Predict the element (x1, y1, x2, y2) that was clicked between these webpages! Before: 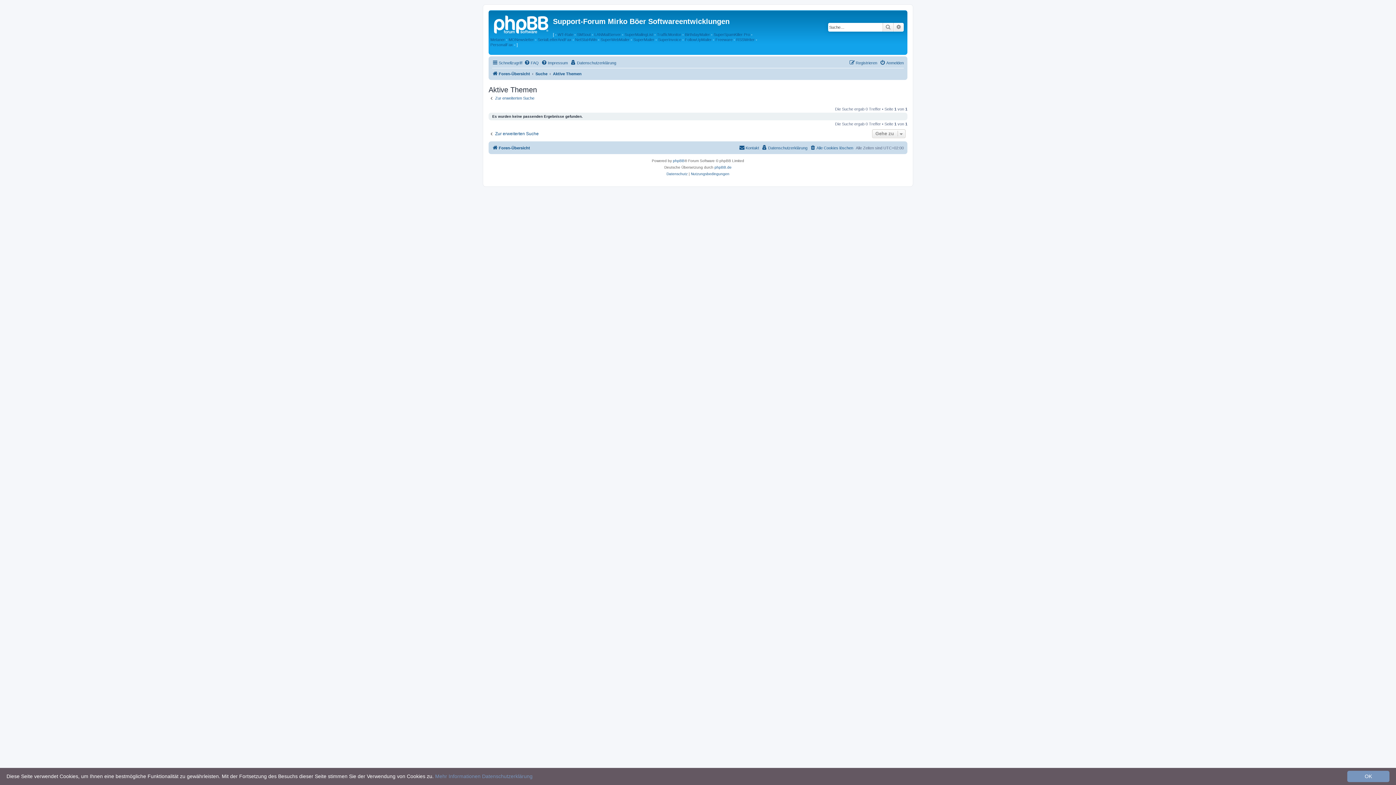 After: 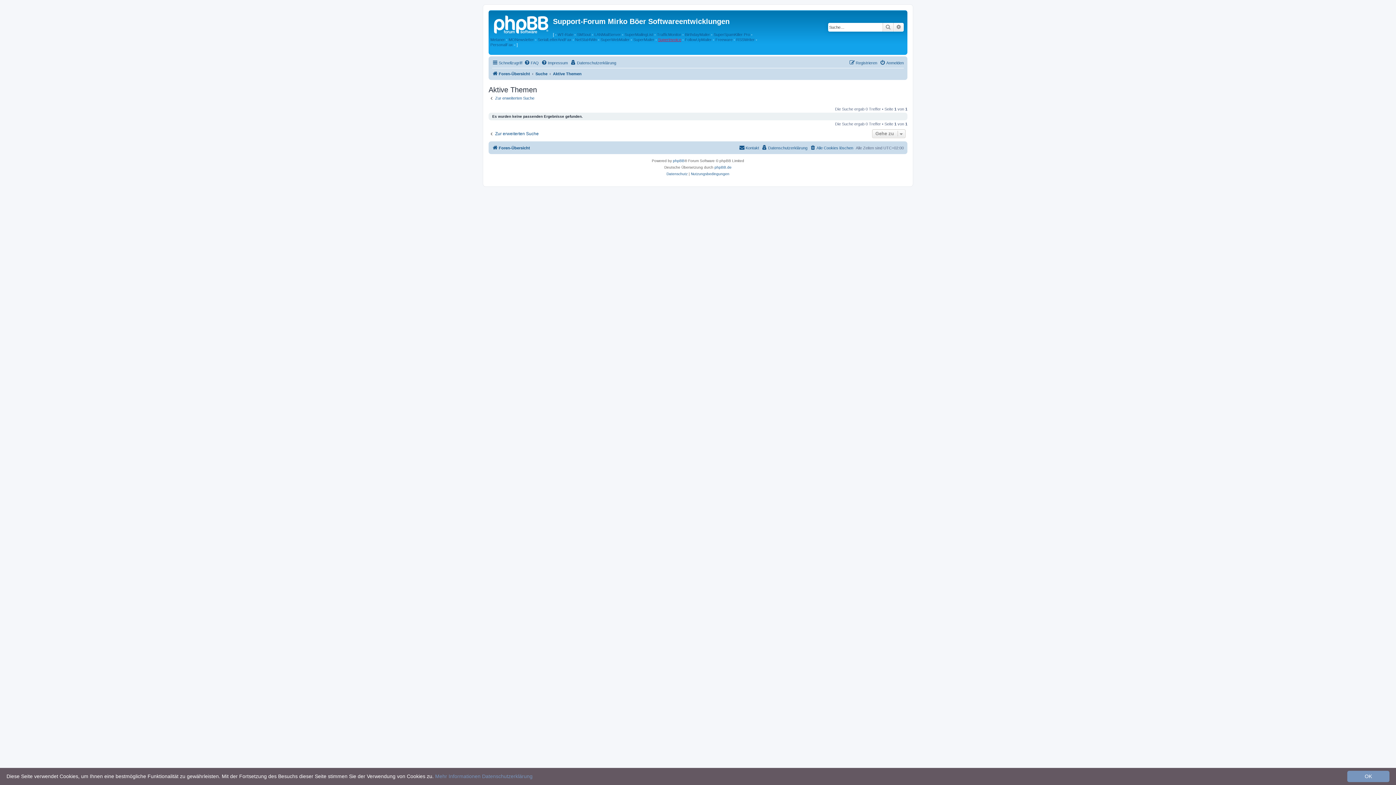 Action: bbox: (658, 36, 681, 42) label: SuperInvoice